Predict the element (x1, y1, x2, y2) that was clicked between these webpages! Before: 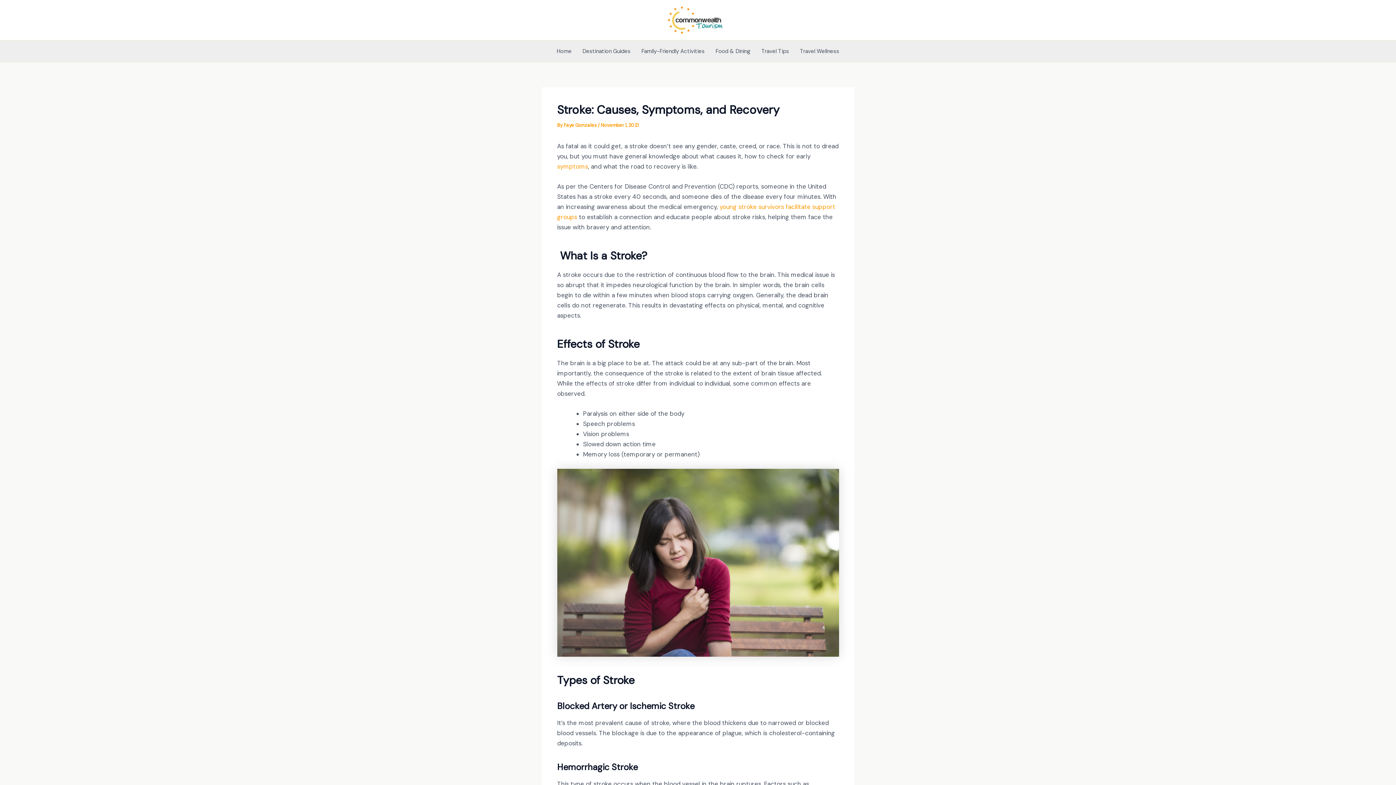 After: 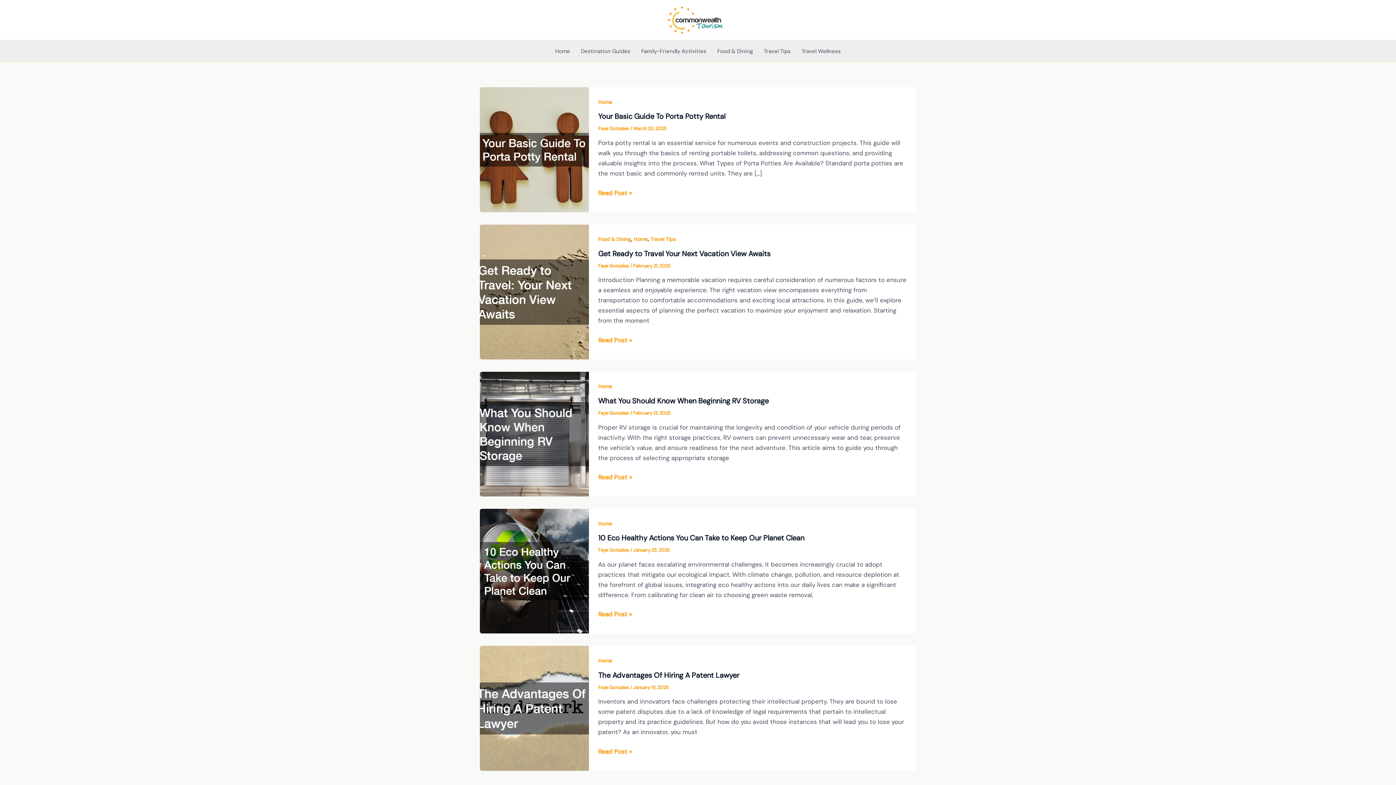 Action: bbox: (667, 15, 722, 23)